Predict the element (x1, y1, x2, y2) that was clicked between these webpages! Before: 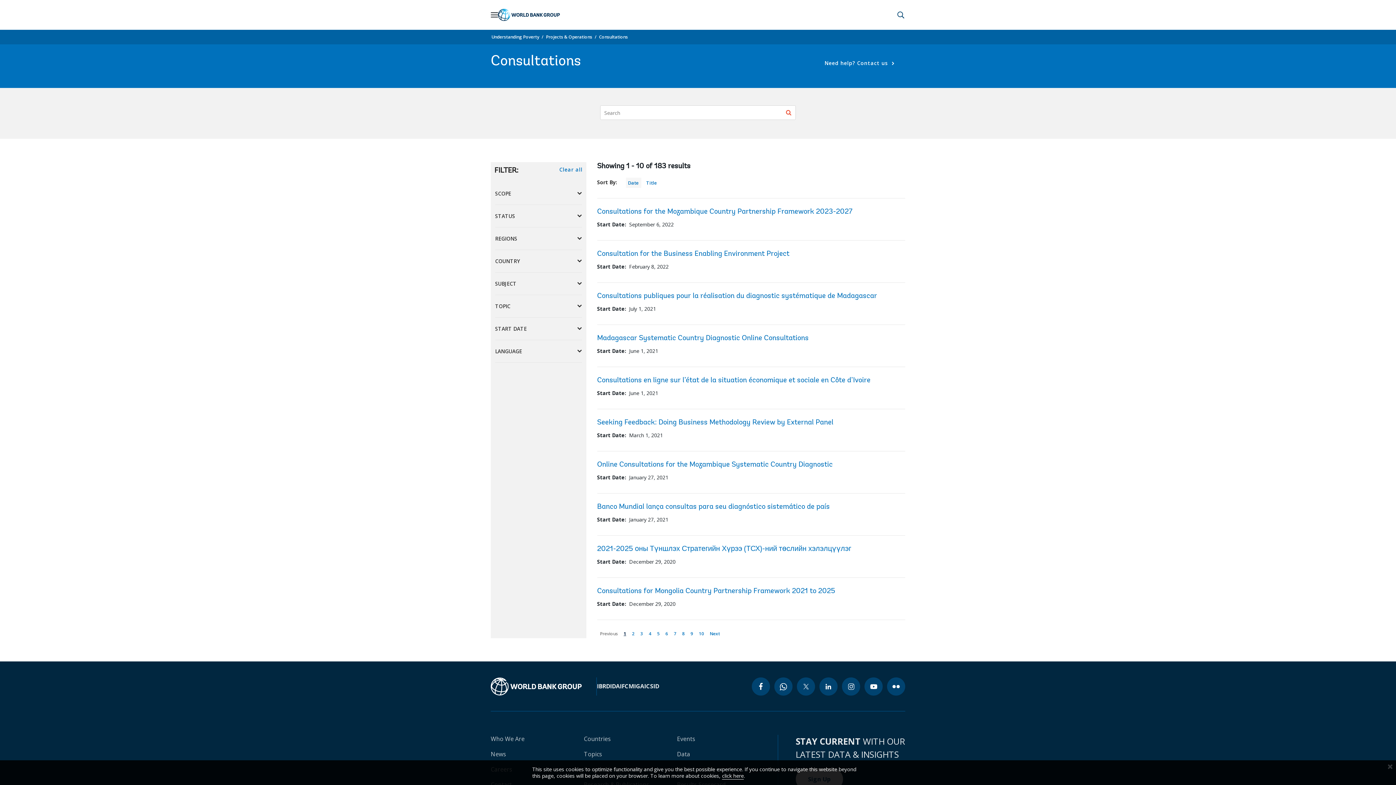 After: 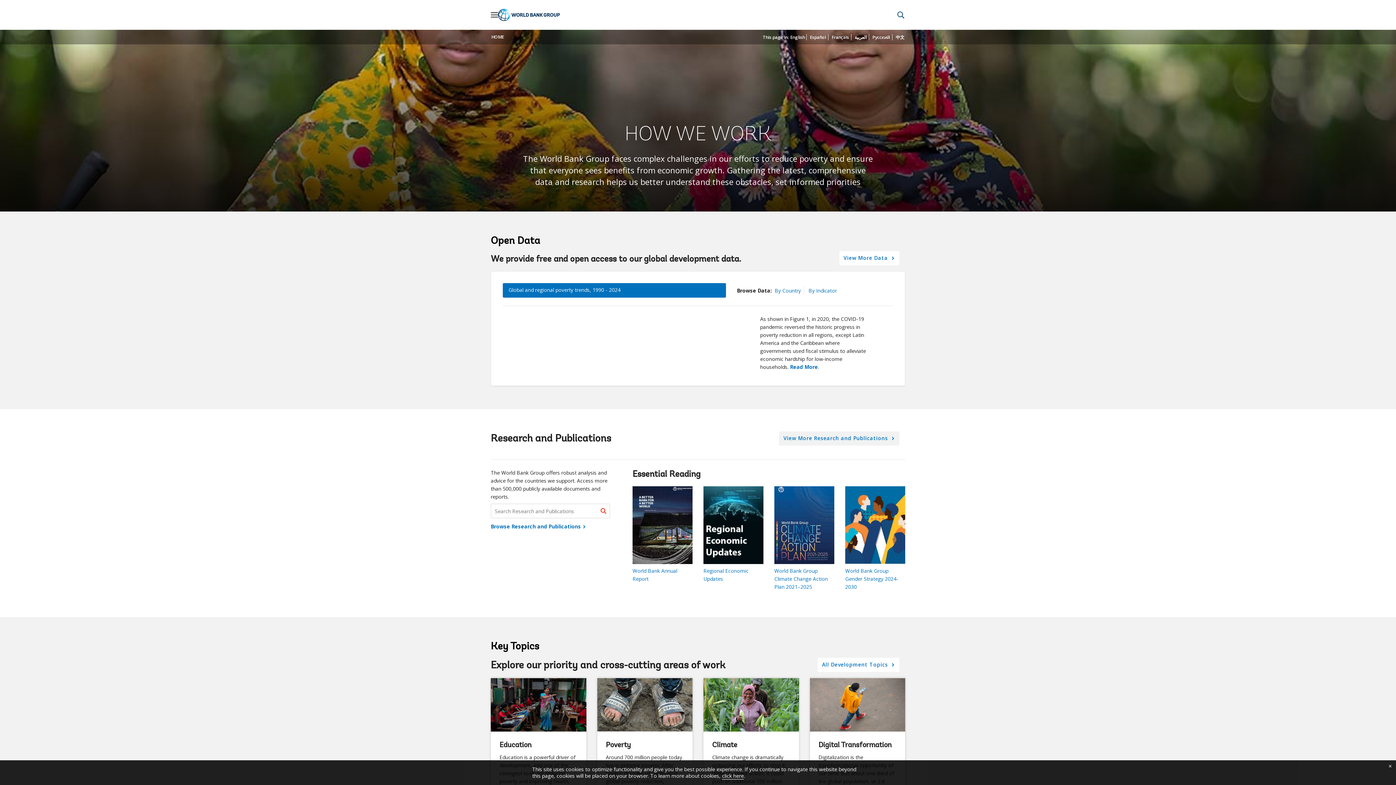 Action: label: Understanding Poverty bbox: (490, 33, 540, 40)